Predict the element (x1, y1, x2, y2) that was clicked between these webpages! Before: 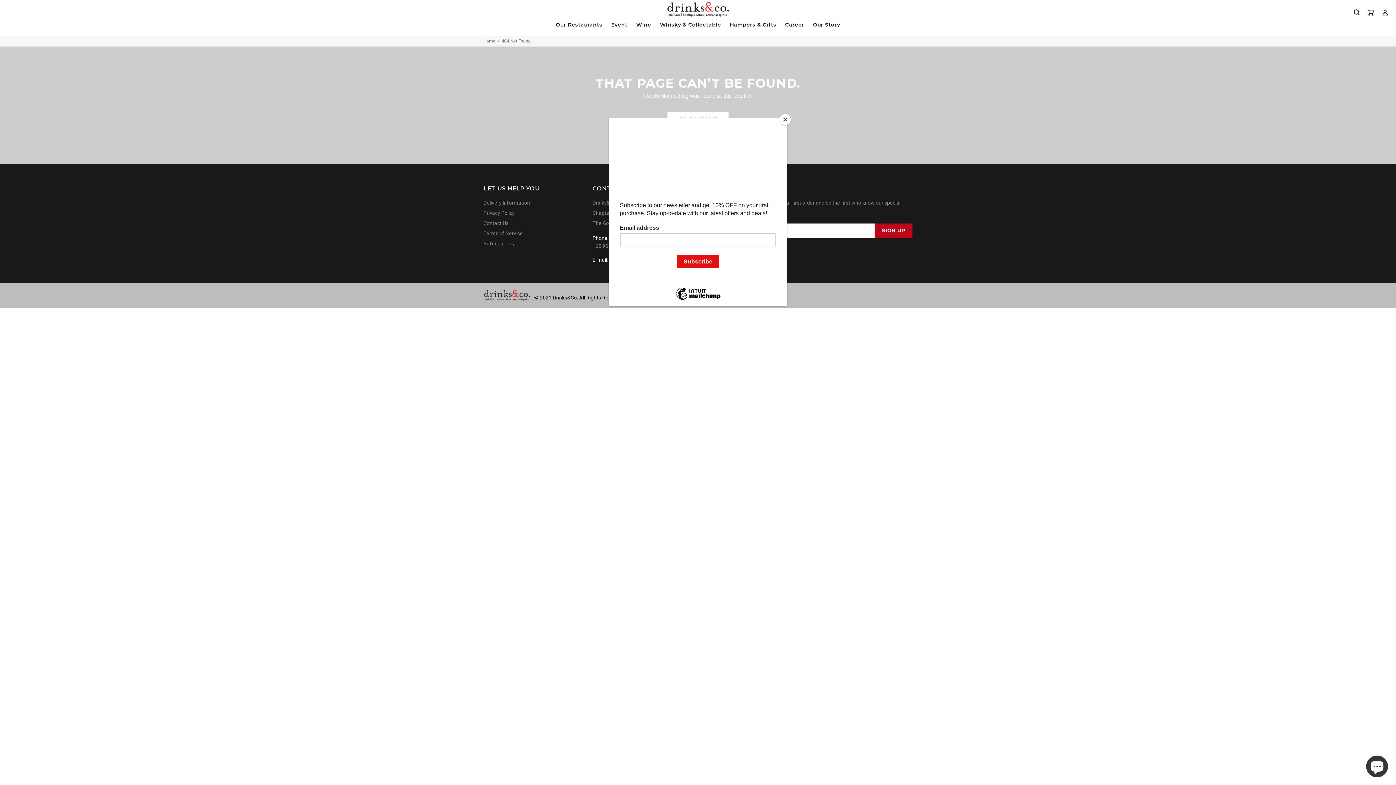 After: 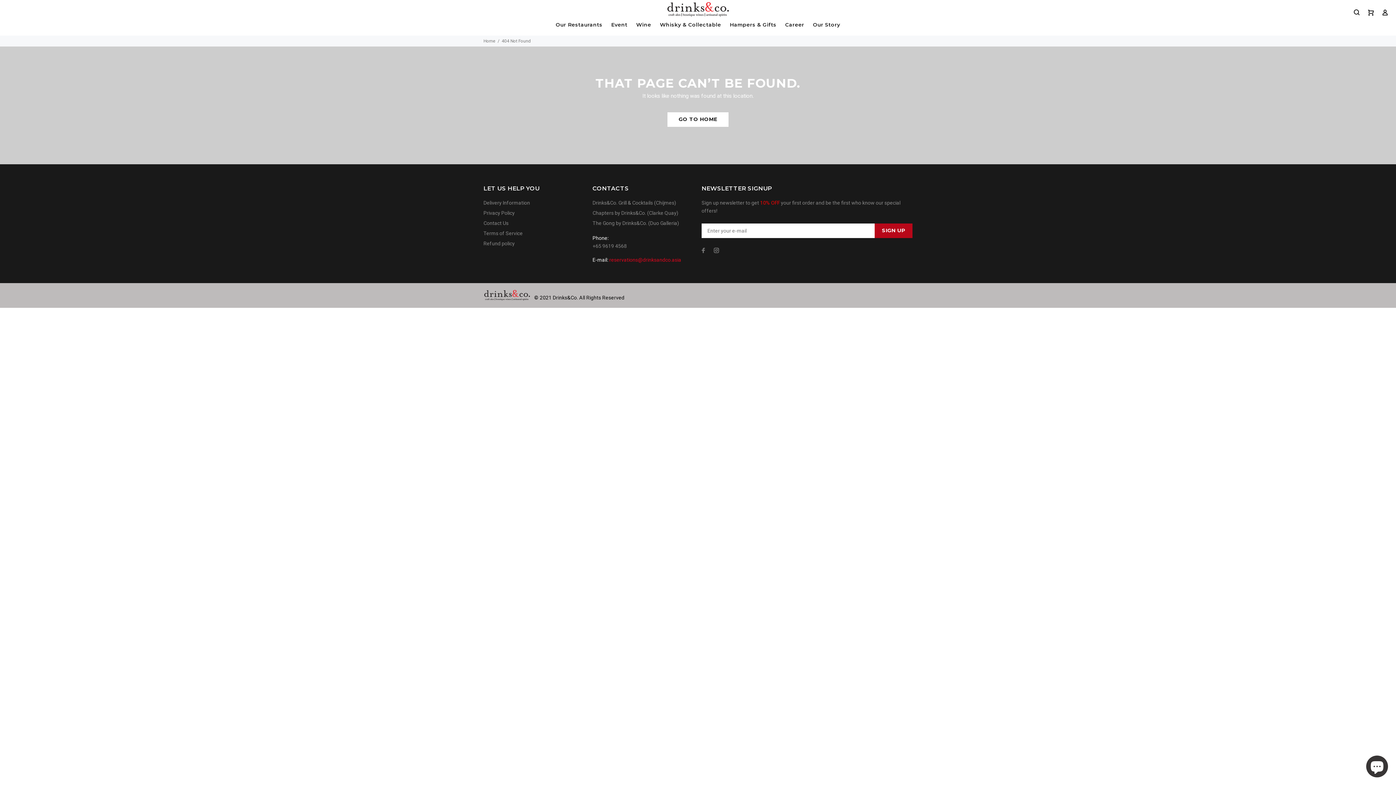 Action: bbox: (780, 114, 790, 125) label: Close